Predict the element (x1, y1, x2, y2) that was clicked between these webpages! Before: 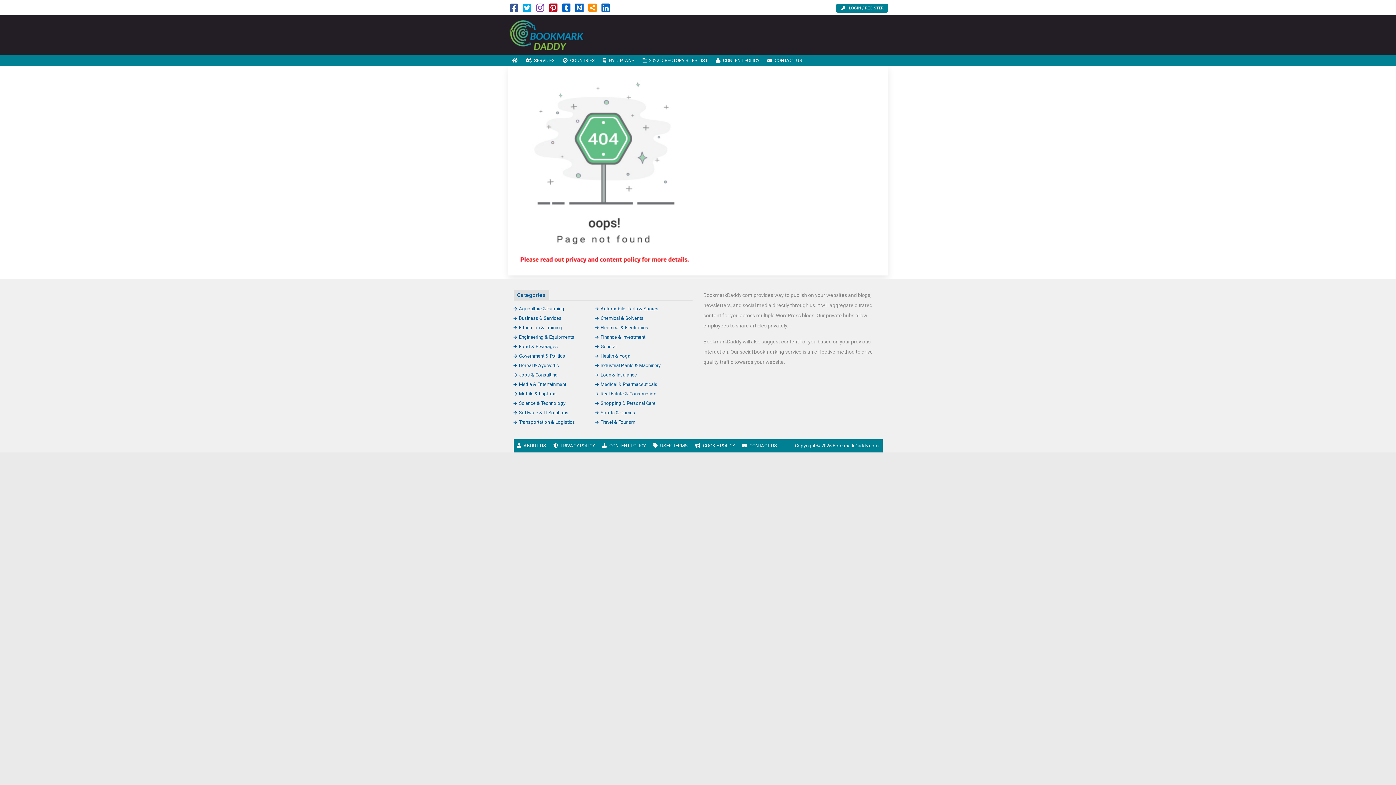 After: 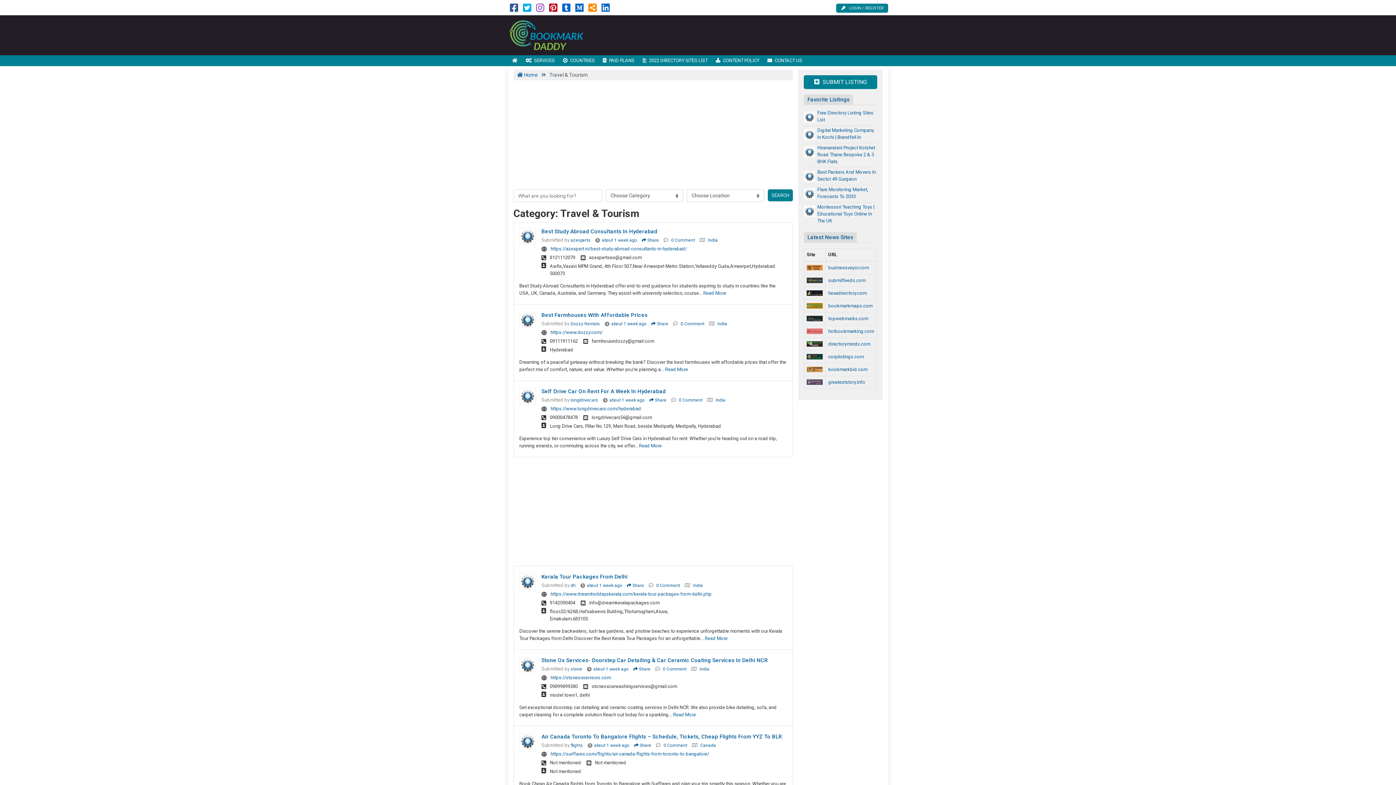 Action: bbox: (595, 419, 635, 425) label: Travel & Tourism